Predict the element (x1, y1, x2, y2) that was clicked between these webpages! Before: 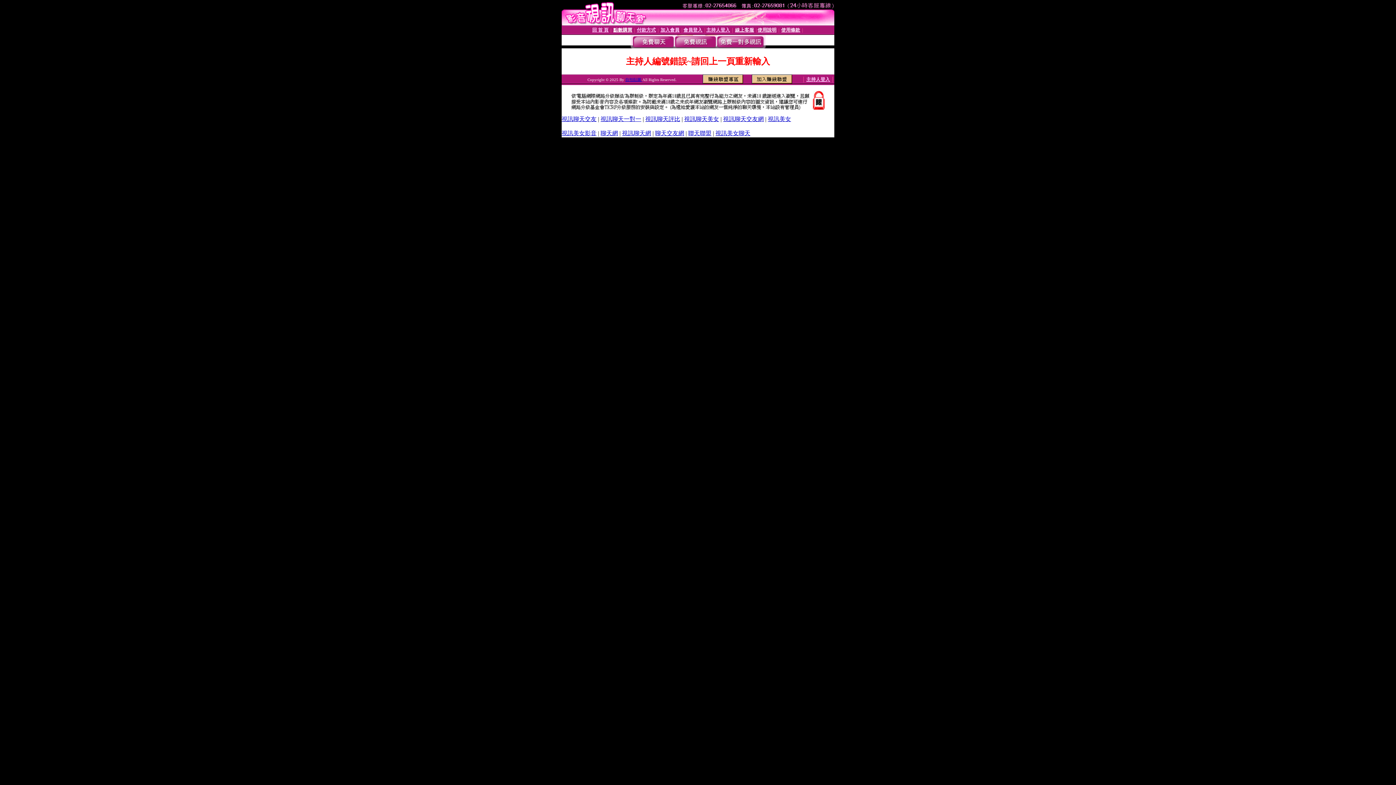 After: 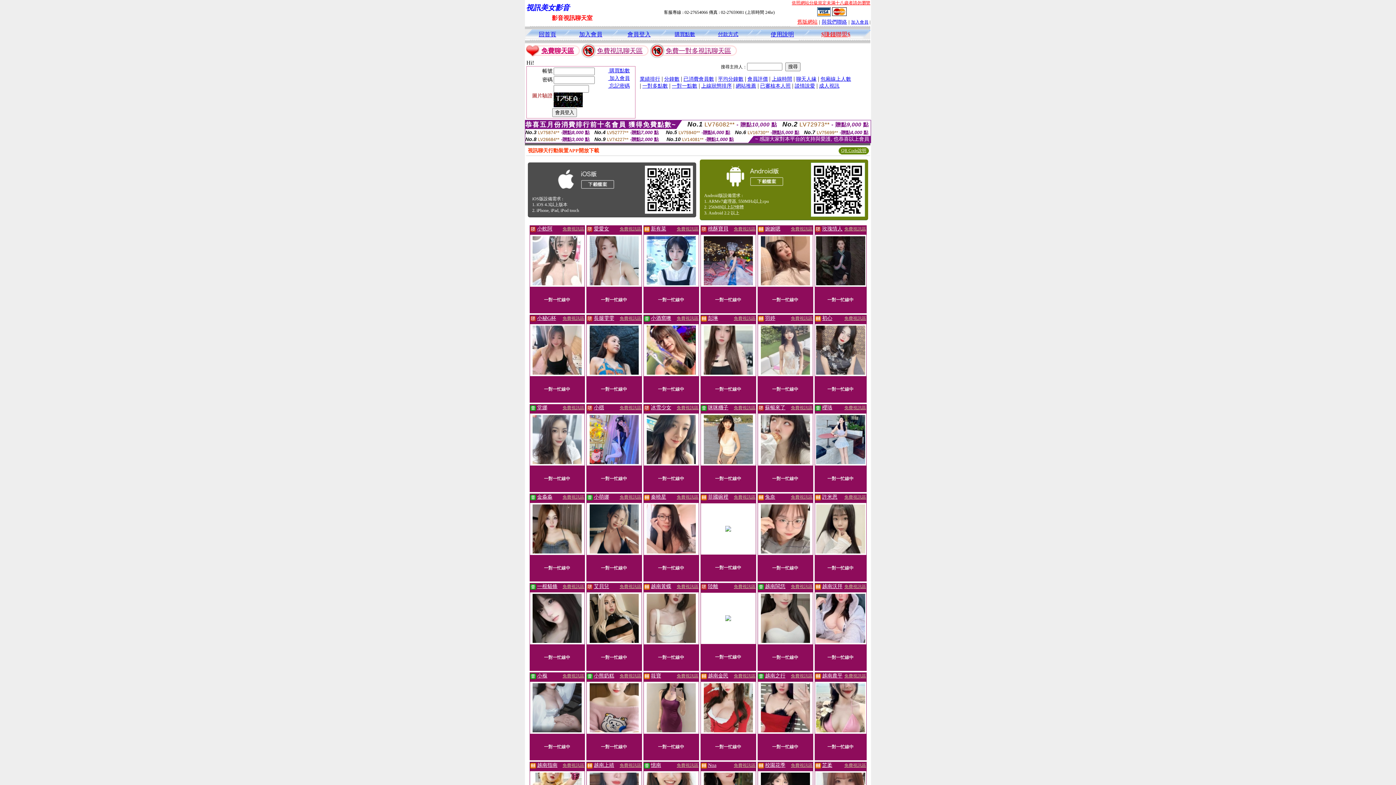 Action: label: 視訊美女影音 bbox: (561, 130, 596, 136)